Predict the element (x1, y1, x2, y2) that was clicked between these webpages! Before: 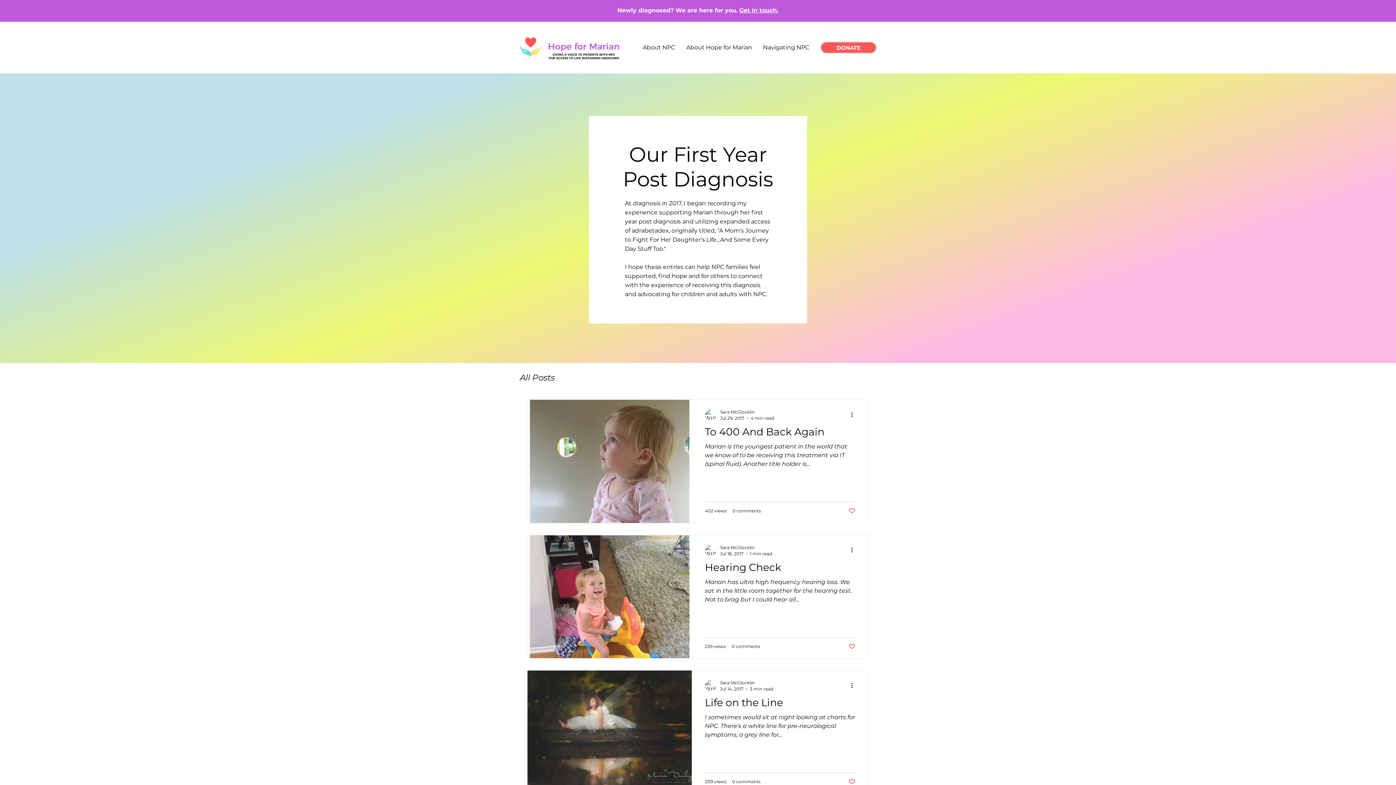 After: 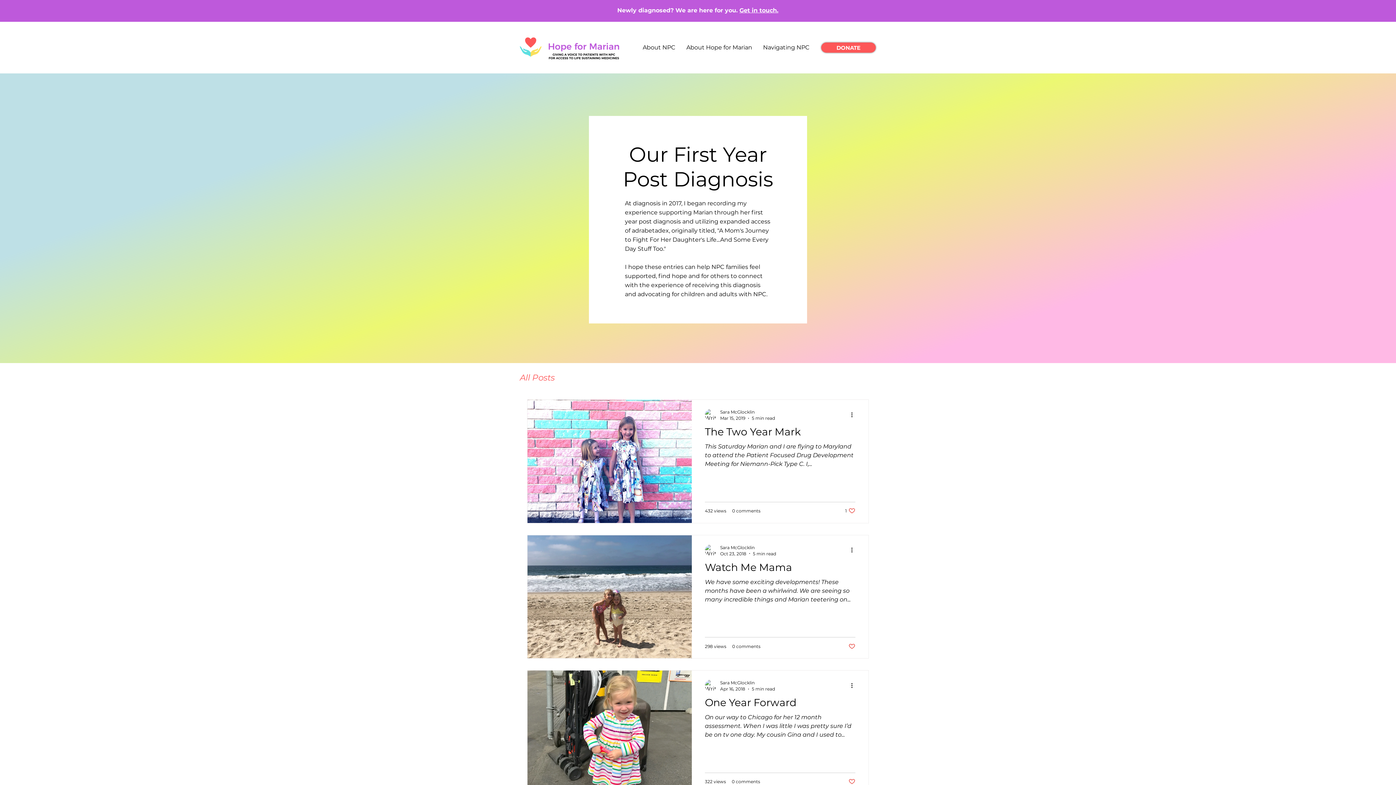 Action: label: All Posts bbox: (520, 372, 554, 382)